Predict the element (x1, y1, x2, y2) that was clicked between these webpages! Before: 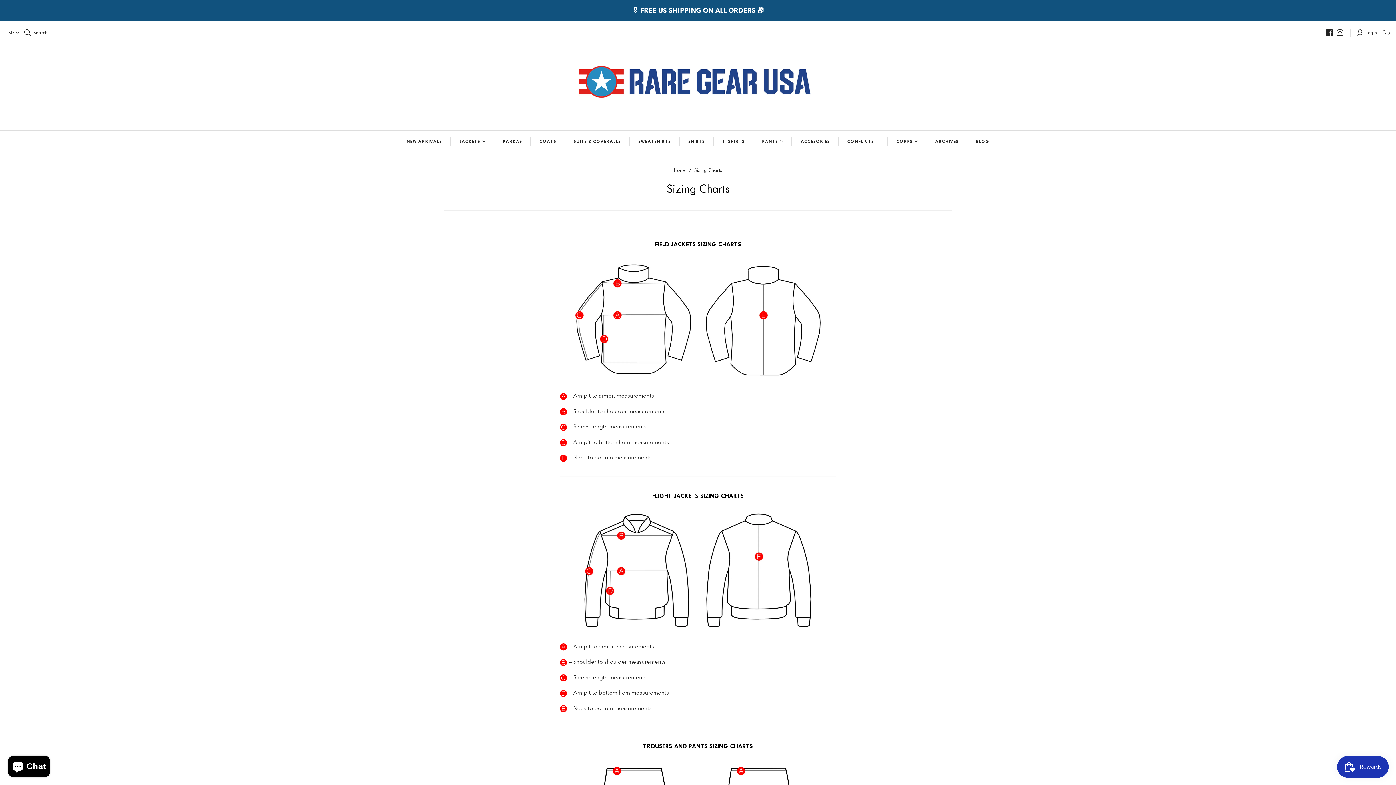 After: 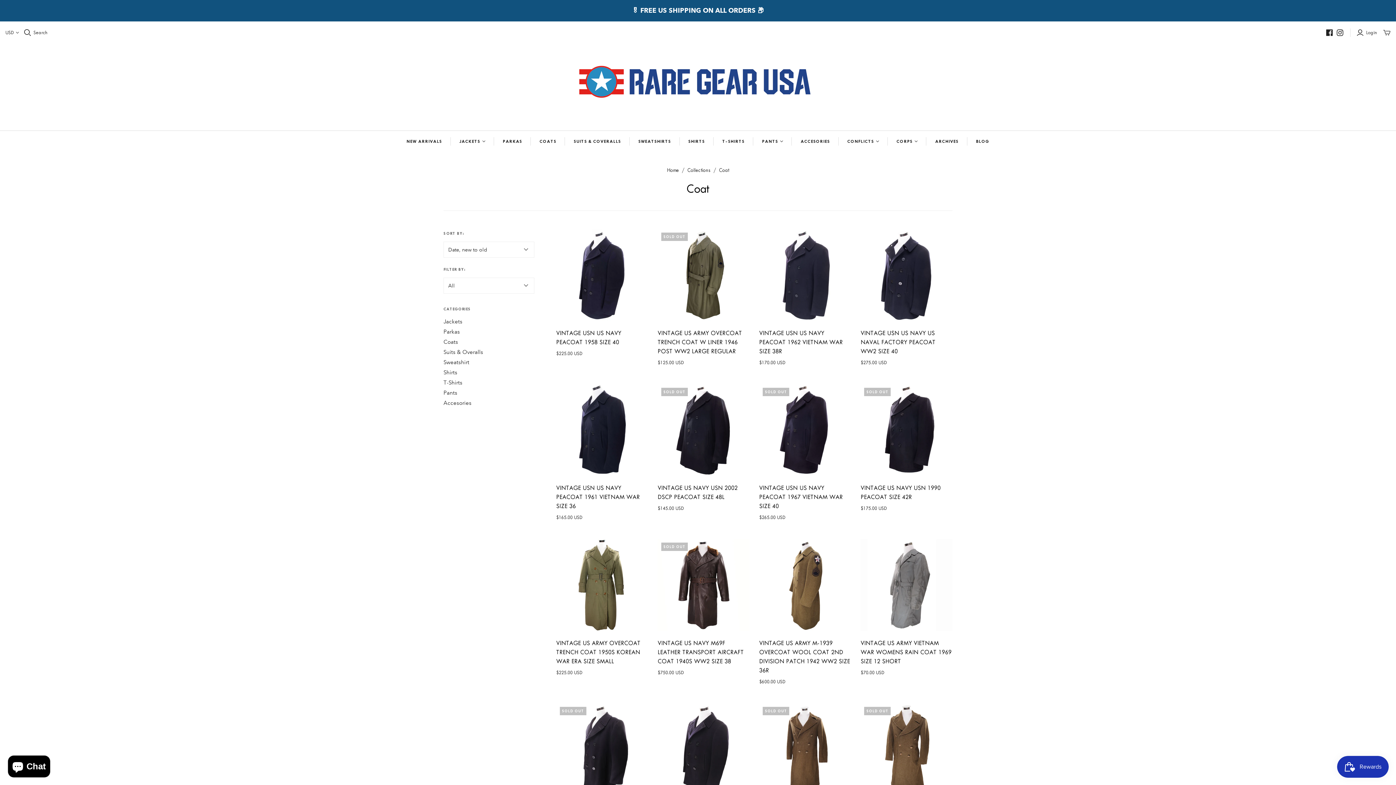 Action: bbox: (530, 130, 565, 152) label: COATS